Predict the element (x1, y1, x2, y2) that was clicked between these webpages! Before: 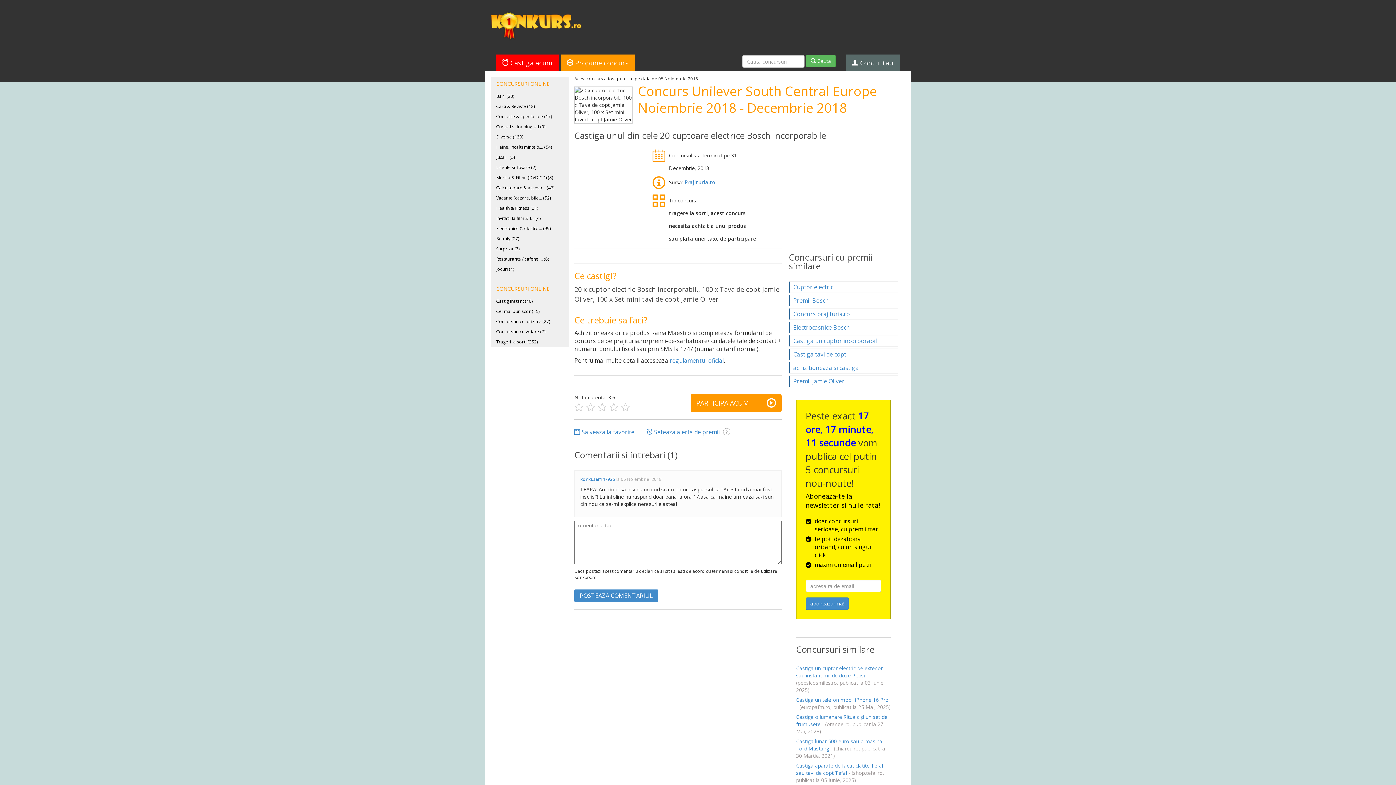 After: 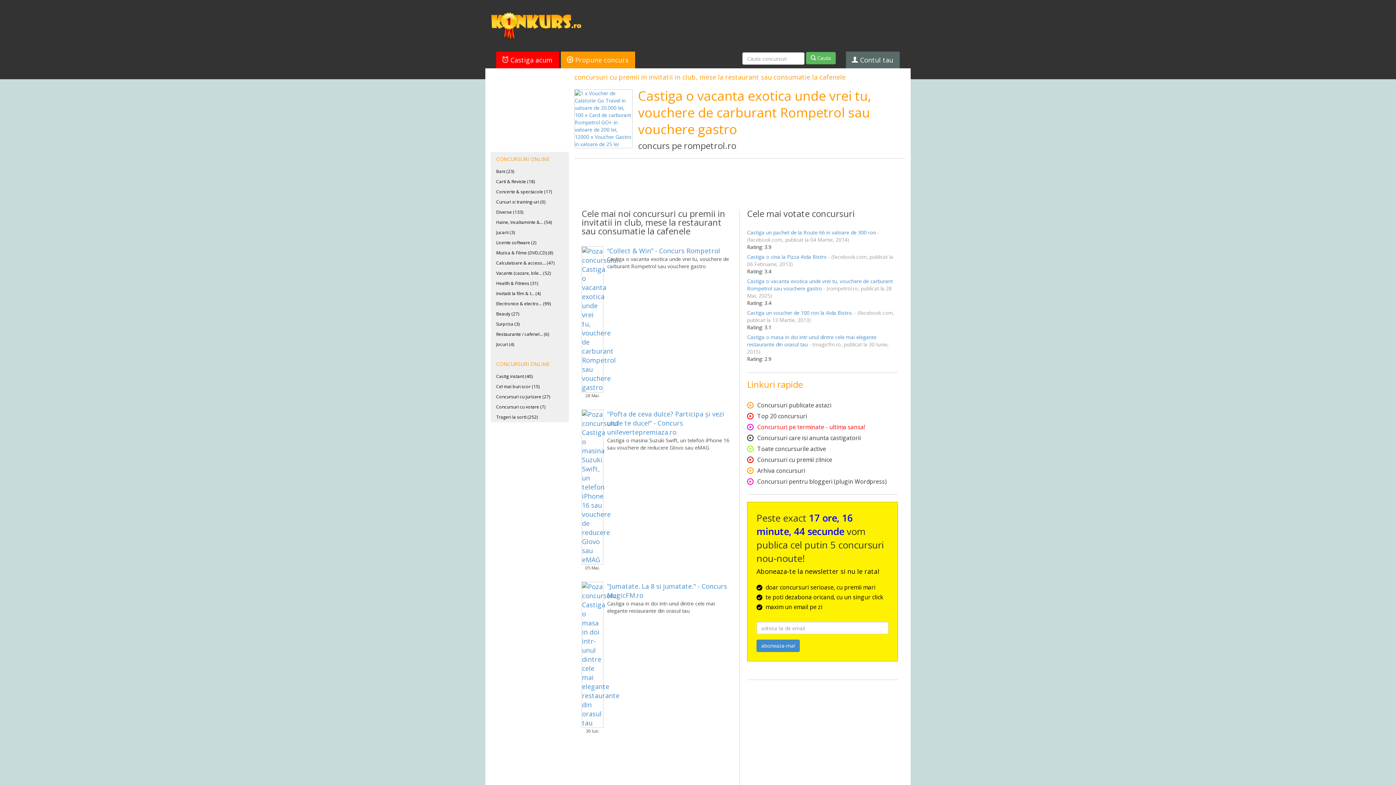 Action: label: Restaurante / cafenel... (6) bbox: (490, 254, 569, 264)